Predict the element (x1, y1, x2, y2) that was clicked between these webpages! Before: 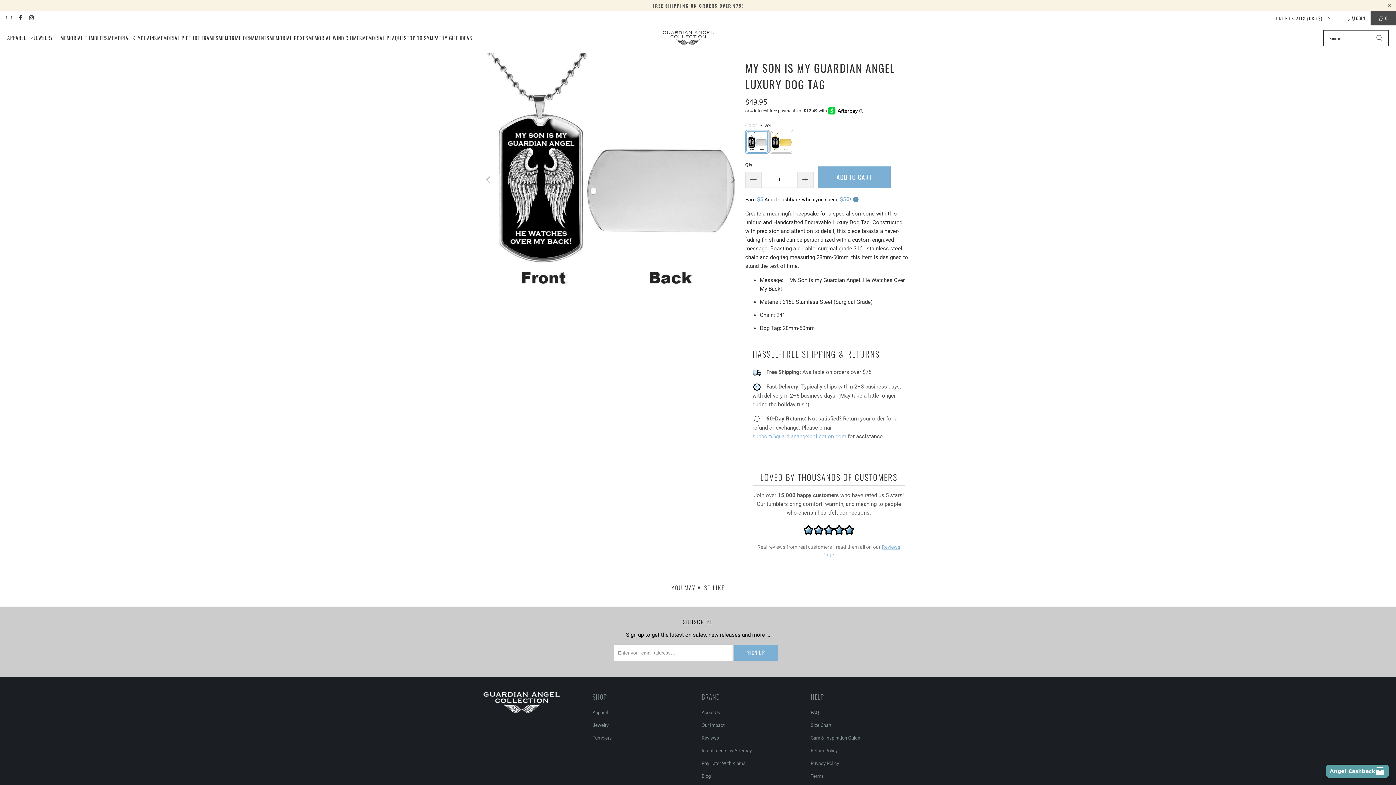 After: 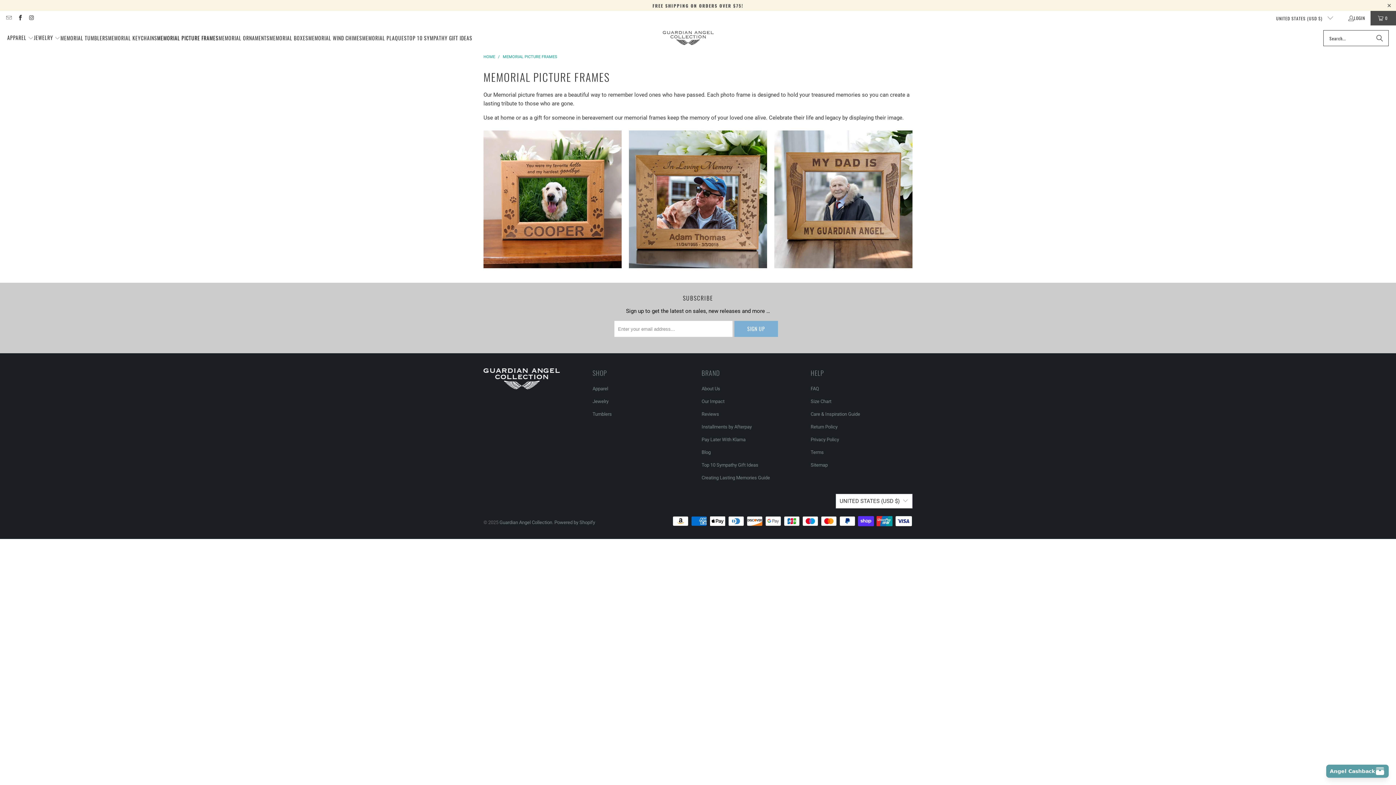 Action: label: MEMORIAL PICTURE FRAMES bbox: (157, 29, 218, 47)